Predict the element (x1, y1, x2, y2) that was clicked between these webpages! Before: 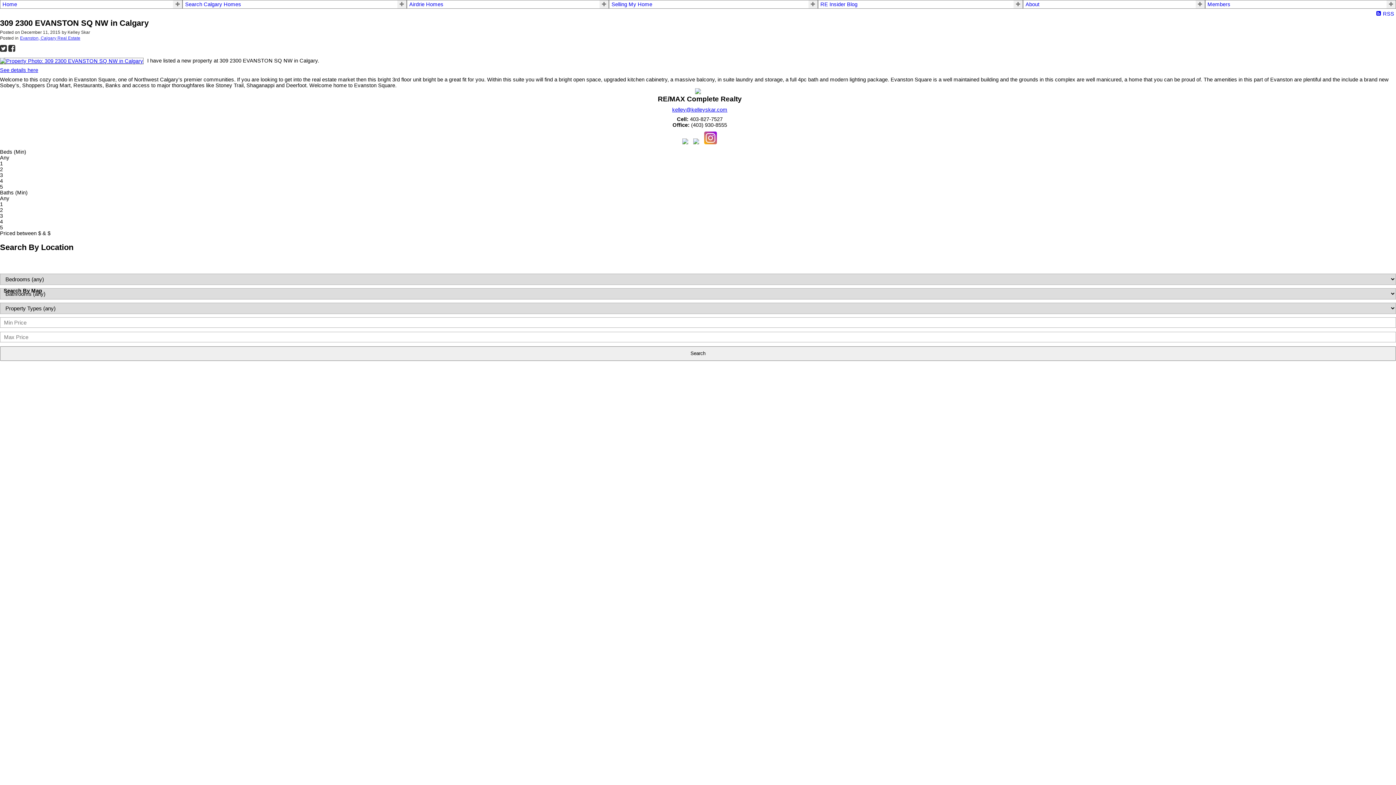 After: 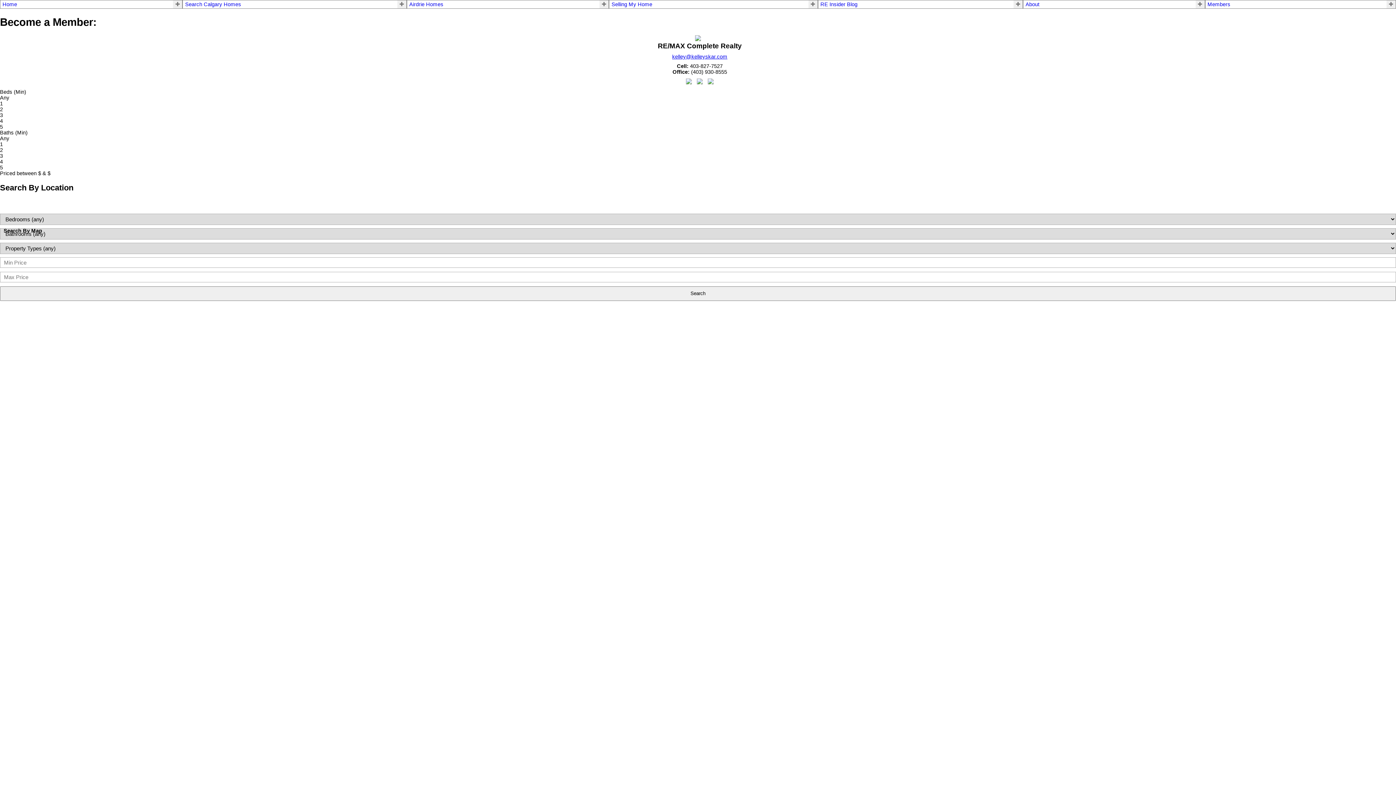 Action: bbox: (1207, 1, 1230, 7) label: Members